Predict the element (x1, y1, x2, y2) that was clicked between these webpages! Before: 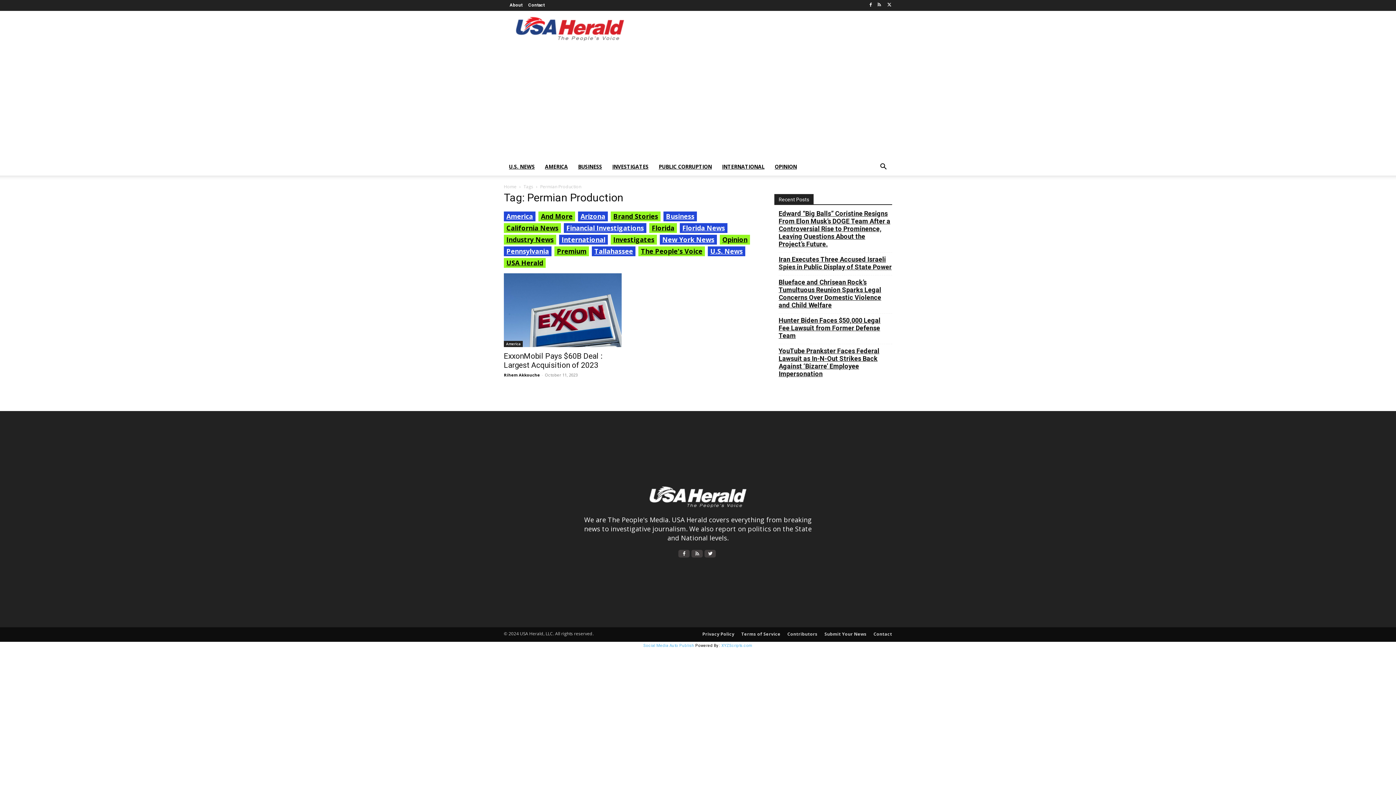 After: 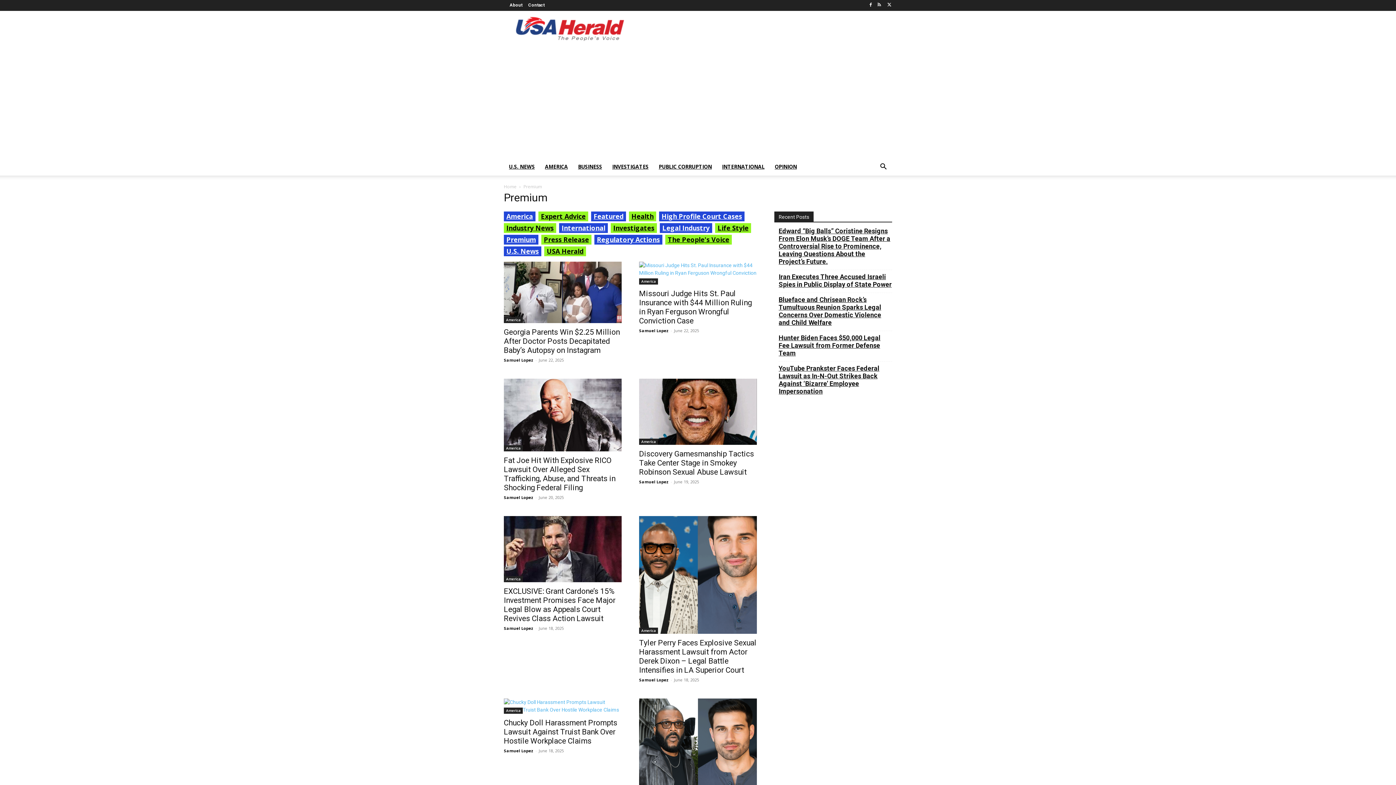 Action: label: Premium bbox: (554, 246, 589, 256)